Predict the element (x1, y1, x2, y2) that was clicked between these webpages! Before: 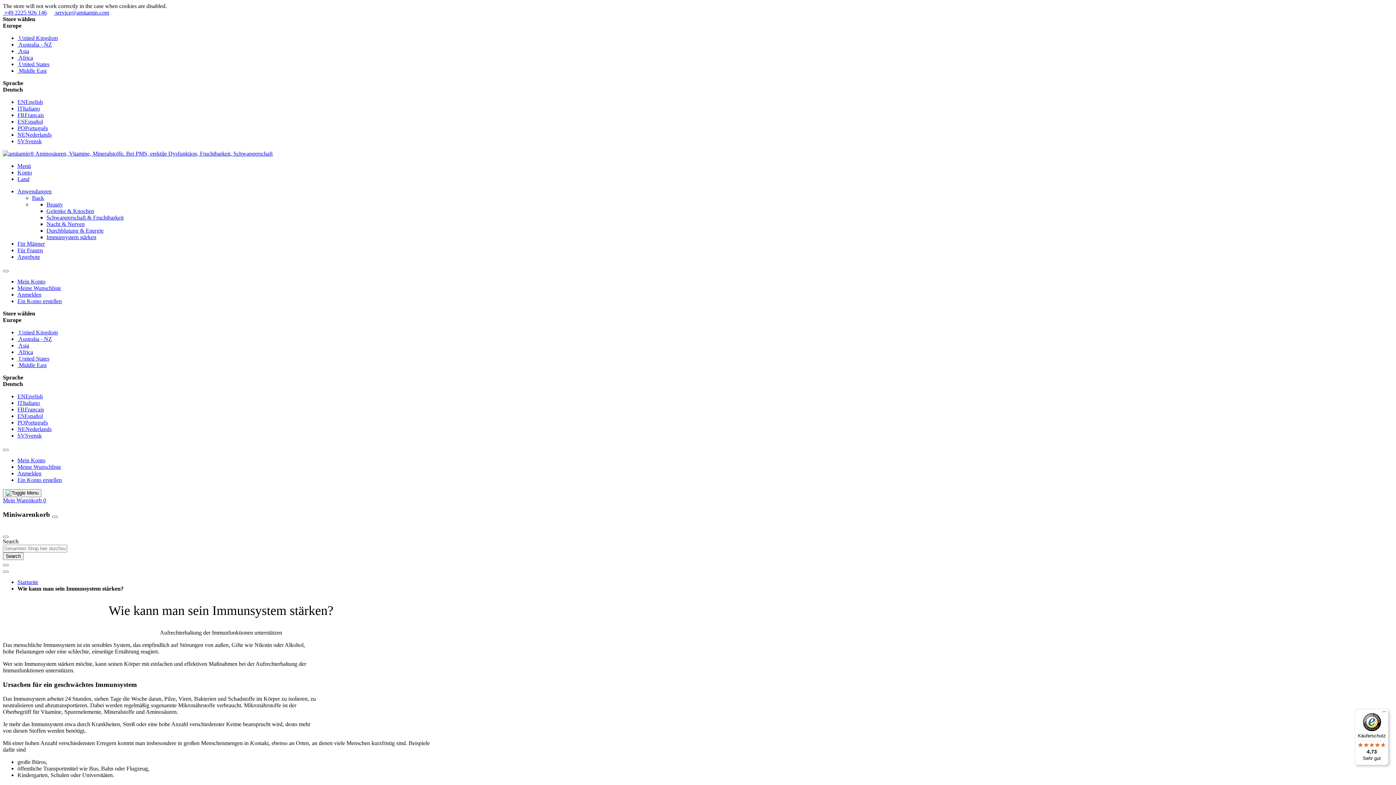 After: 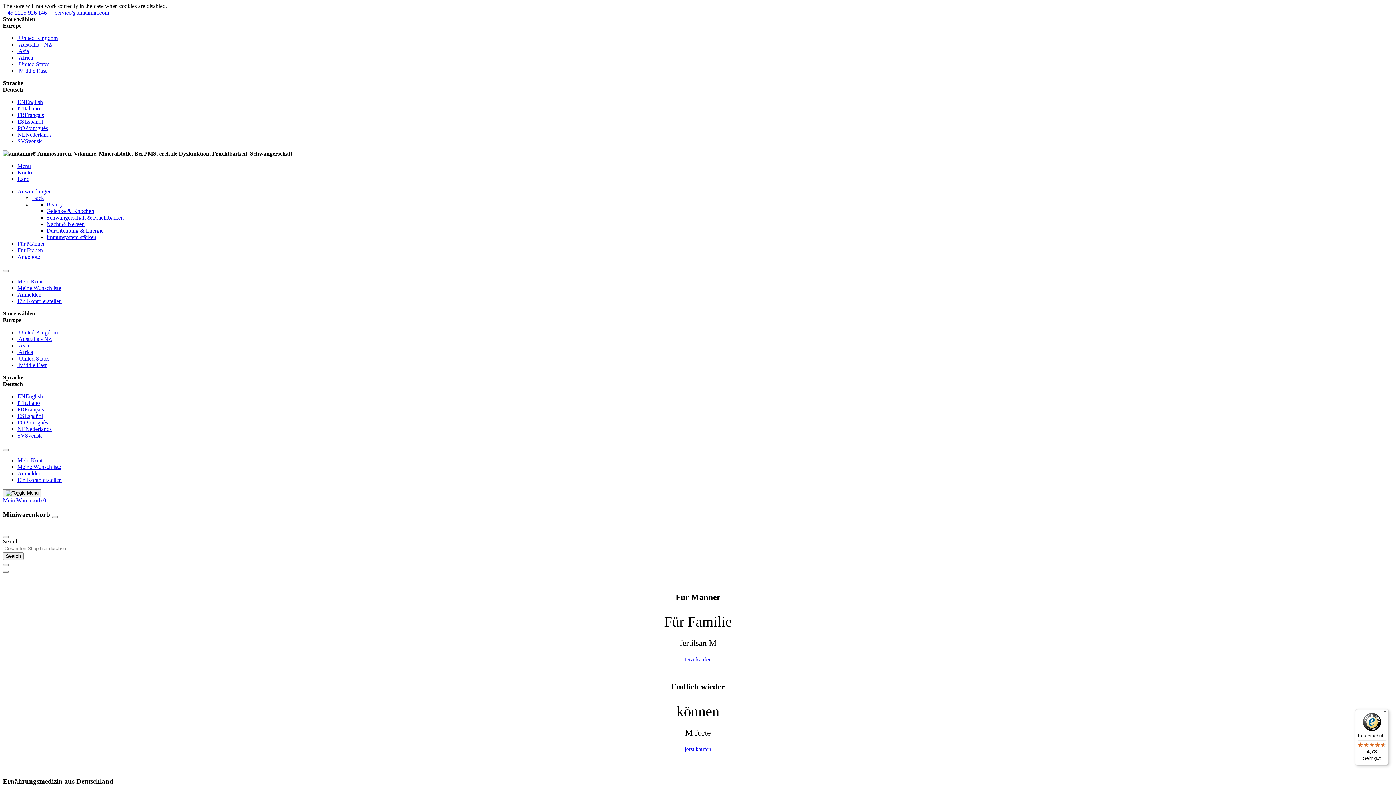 Action: label: Startseite bbox: (17, 579, 38, 585)